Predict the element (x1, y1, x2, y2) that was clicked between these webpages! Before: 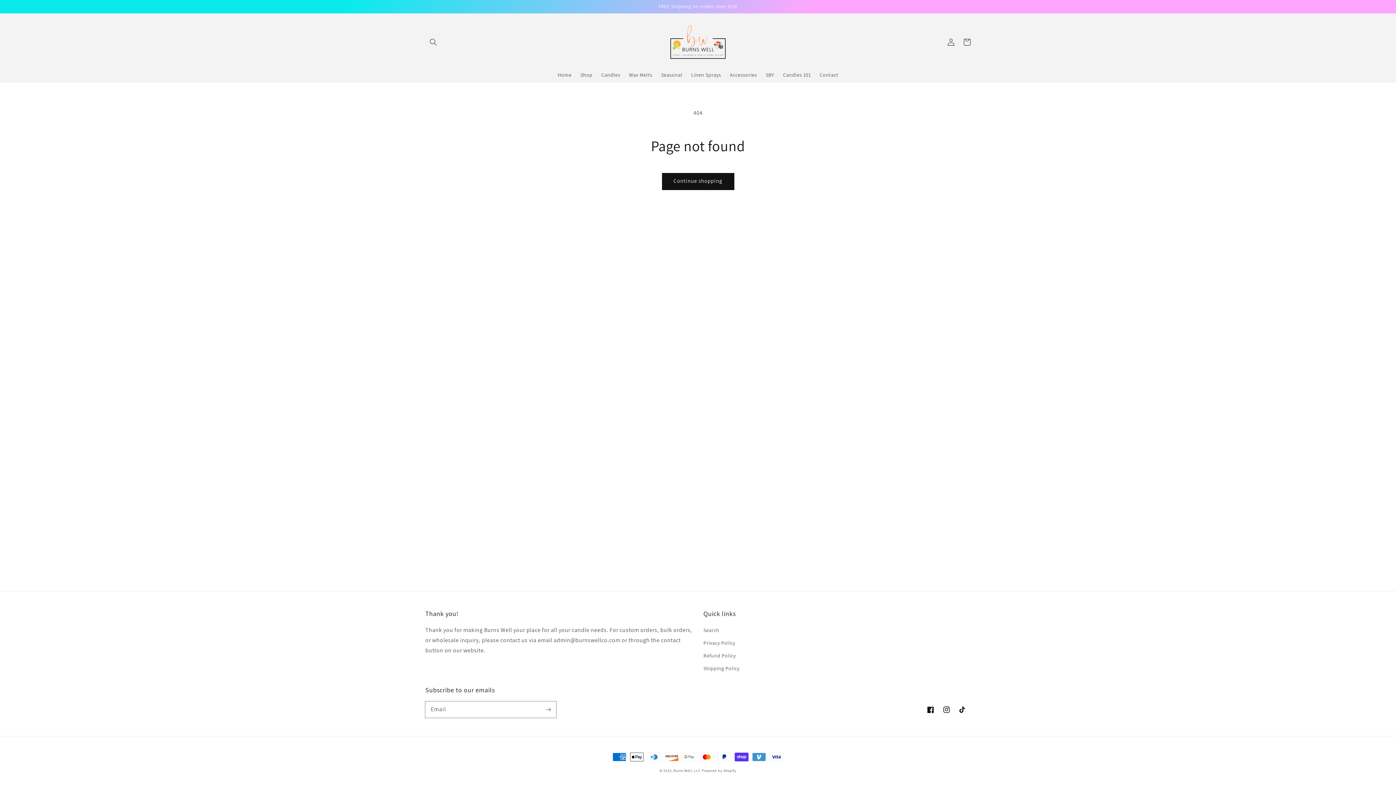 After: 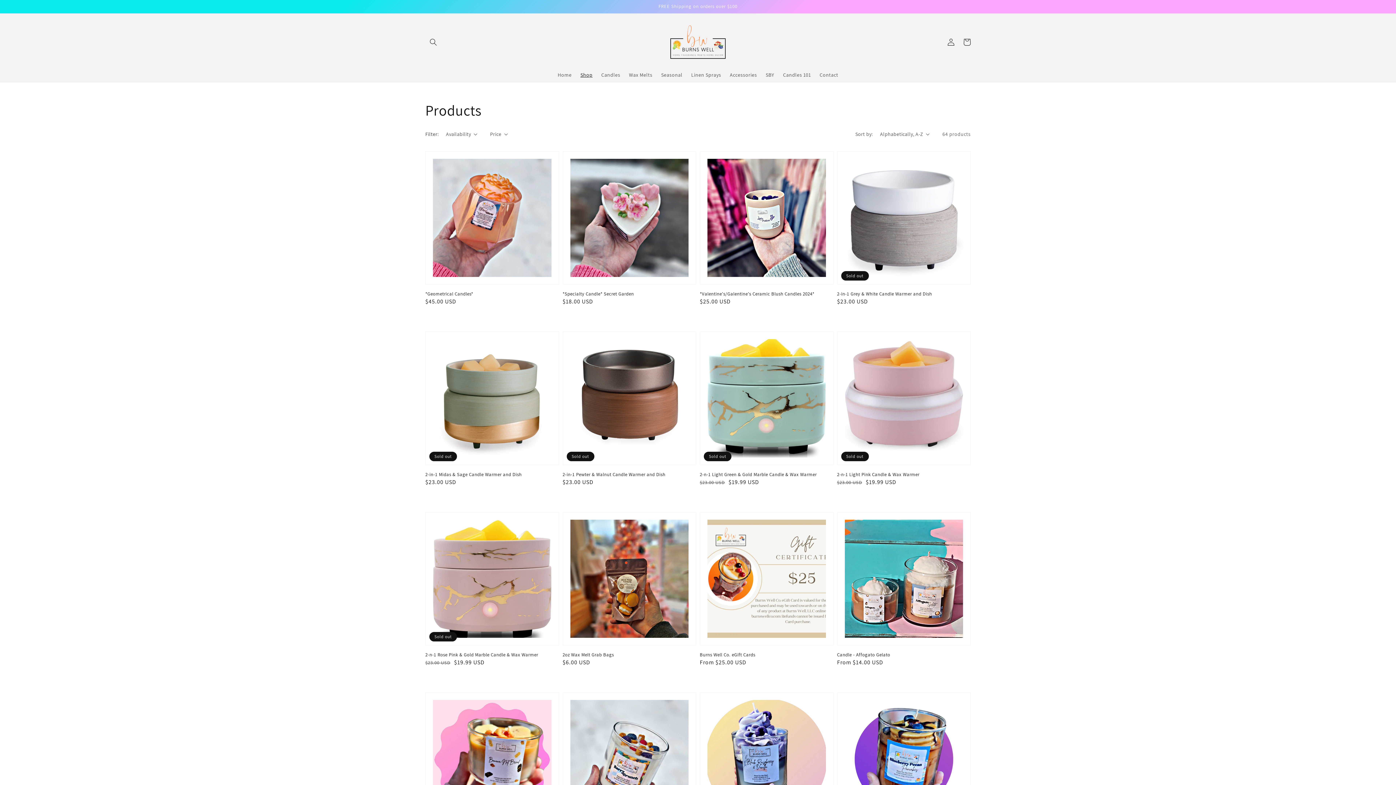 Action: bbox: (576, 67, 597, 82) label: Shop